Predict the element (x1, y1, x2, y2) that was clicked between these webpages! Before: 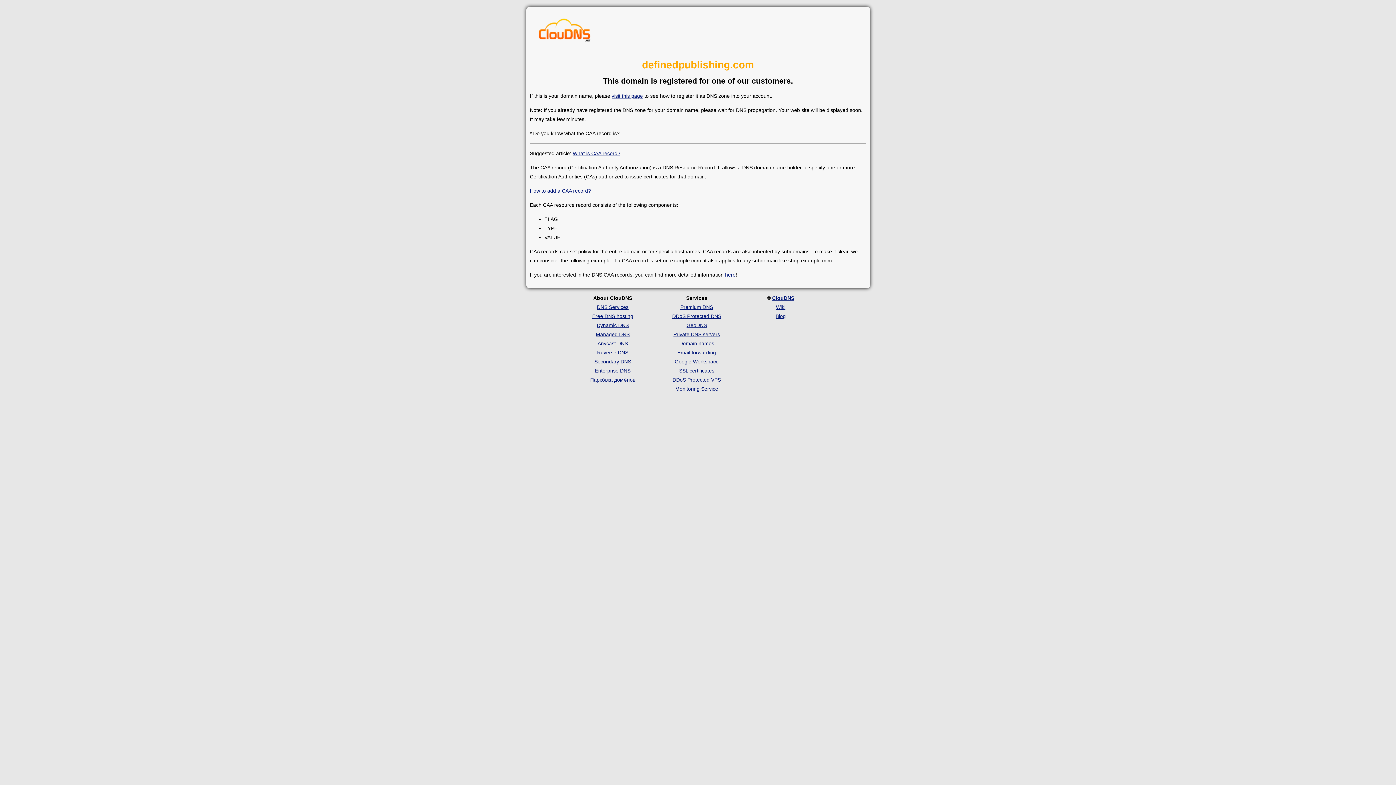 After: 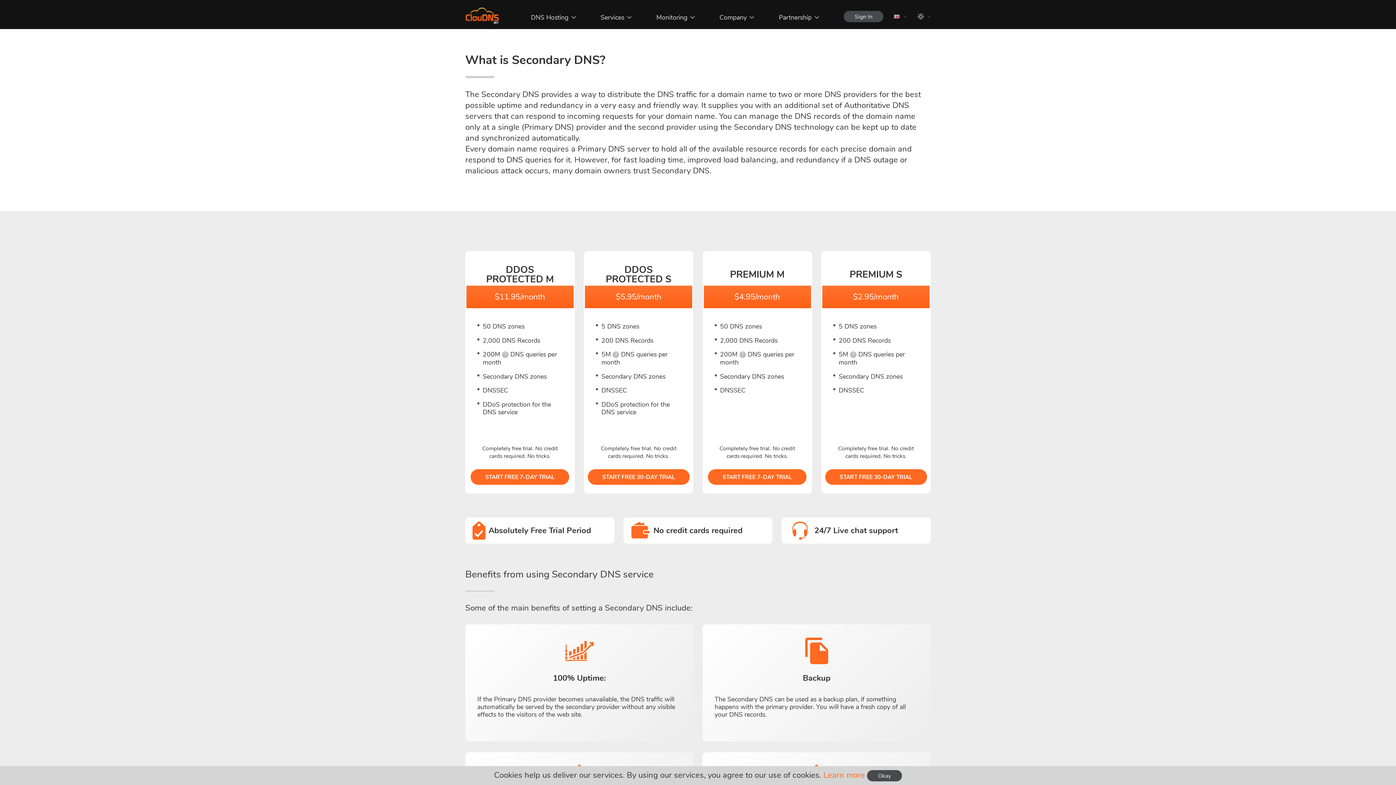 Action: label: Secondary DNS bbox: (594, 358, 631, 364)